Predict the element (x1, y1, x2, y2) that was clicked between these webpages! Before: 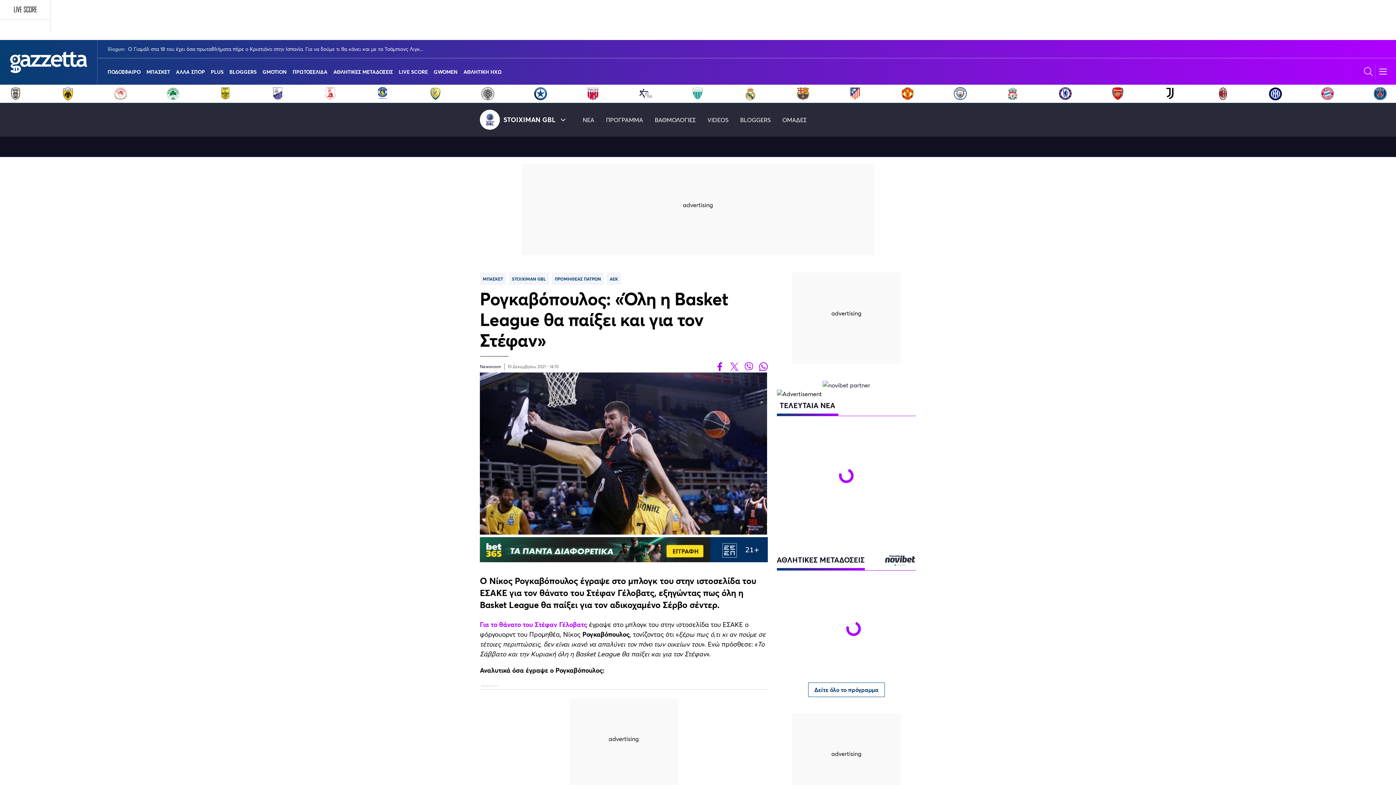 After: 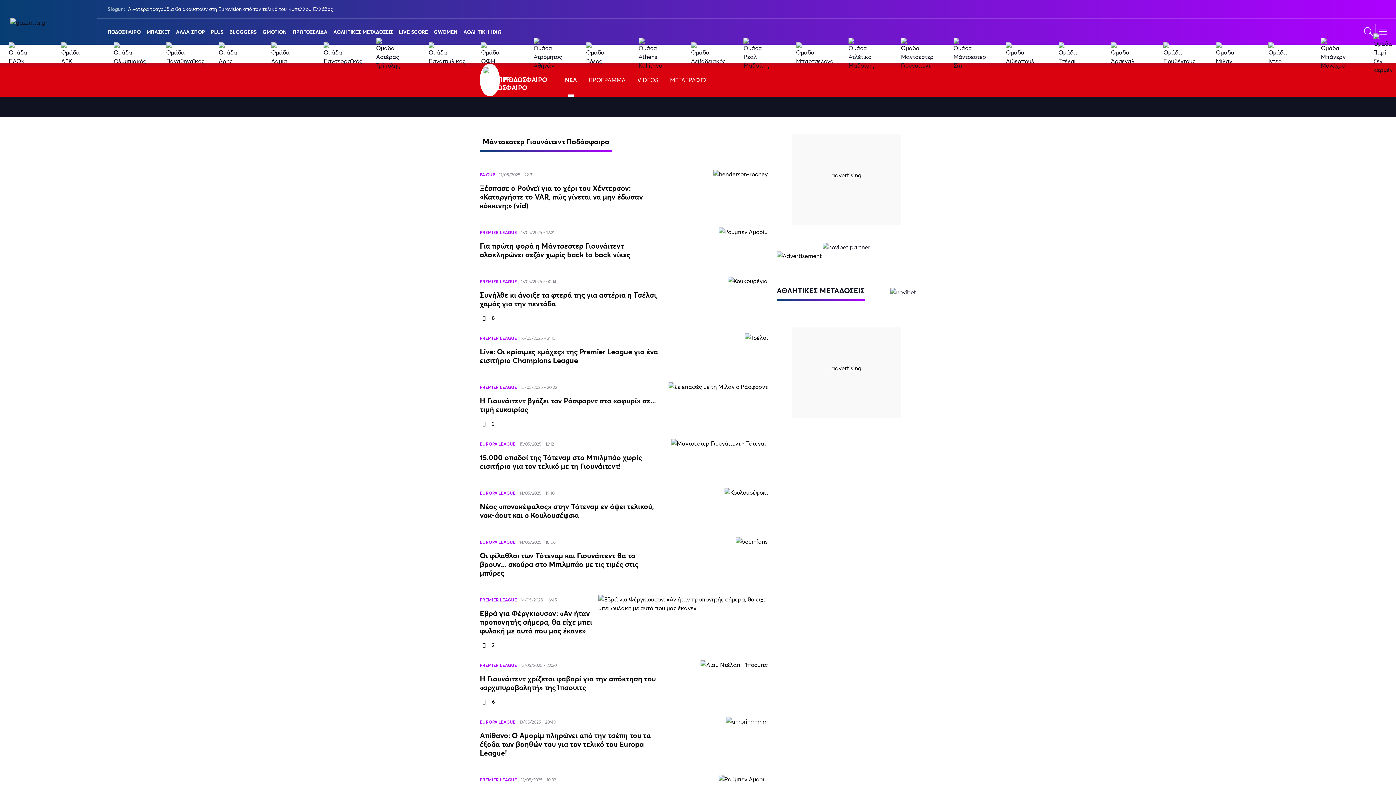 Action: bbox: (901, 86, 915, 100)